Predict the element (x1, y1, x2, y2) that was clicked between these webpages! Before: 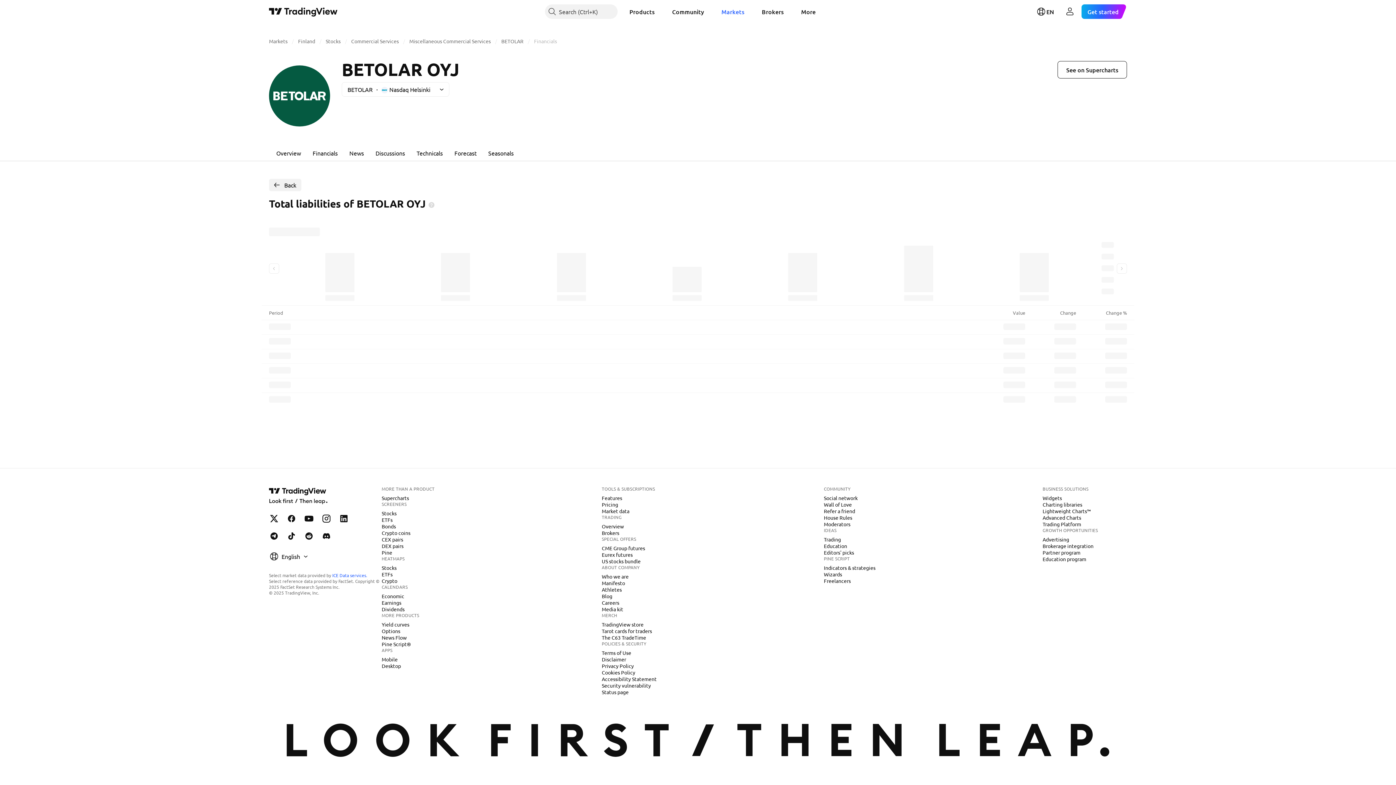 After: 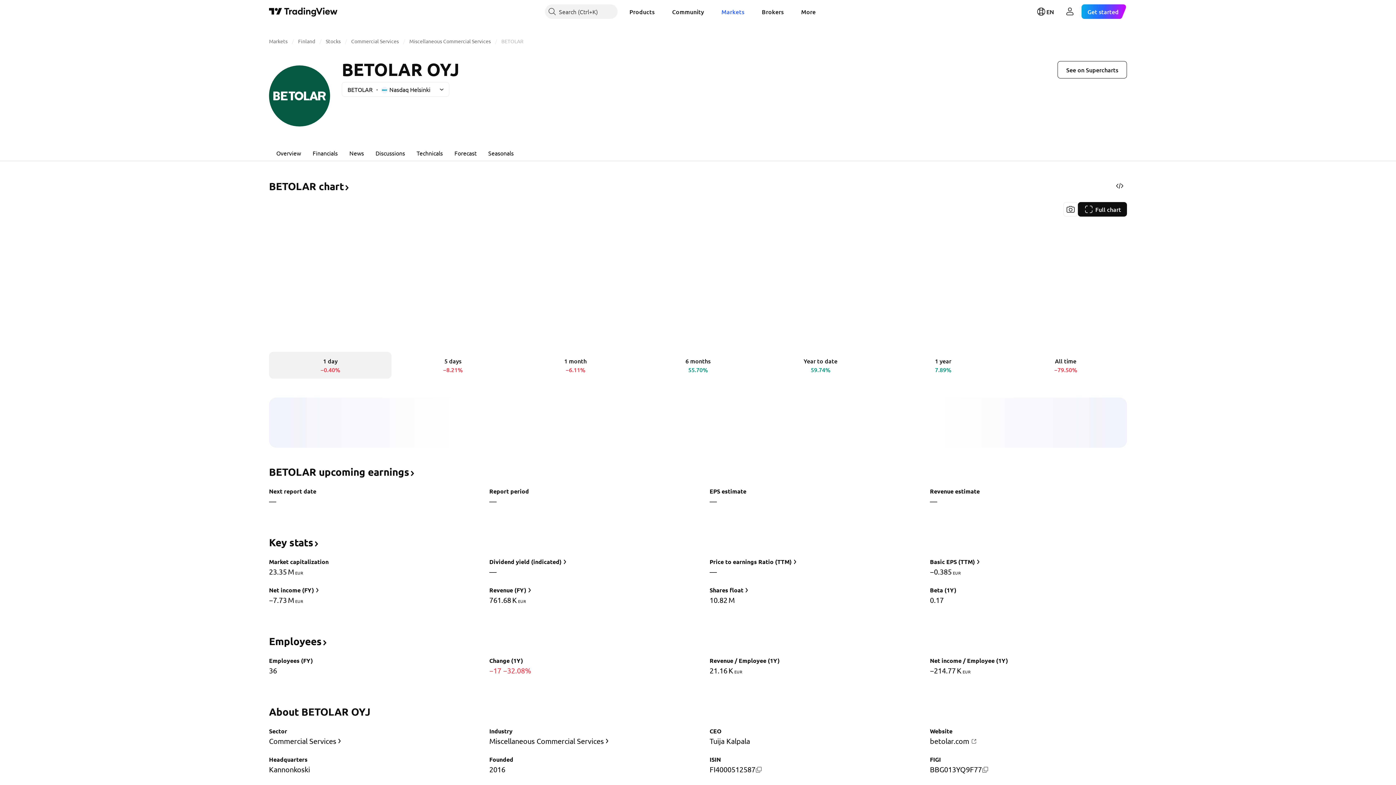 Action: bbox: (501, 37, 523, 44) label: BETOLAR